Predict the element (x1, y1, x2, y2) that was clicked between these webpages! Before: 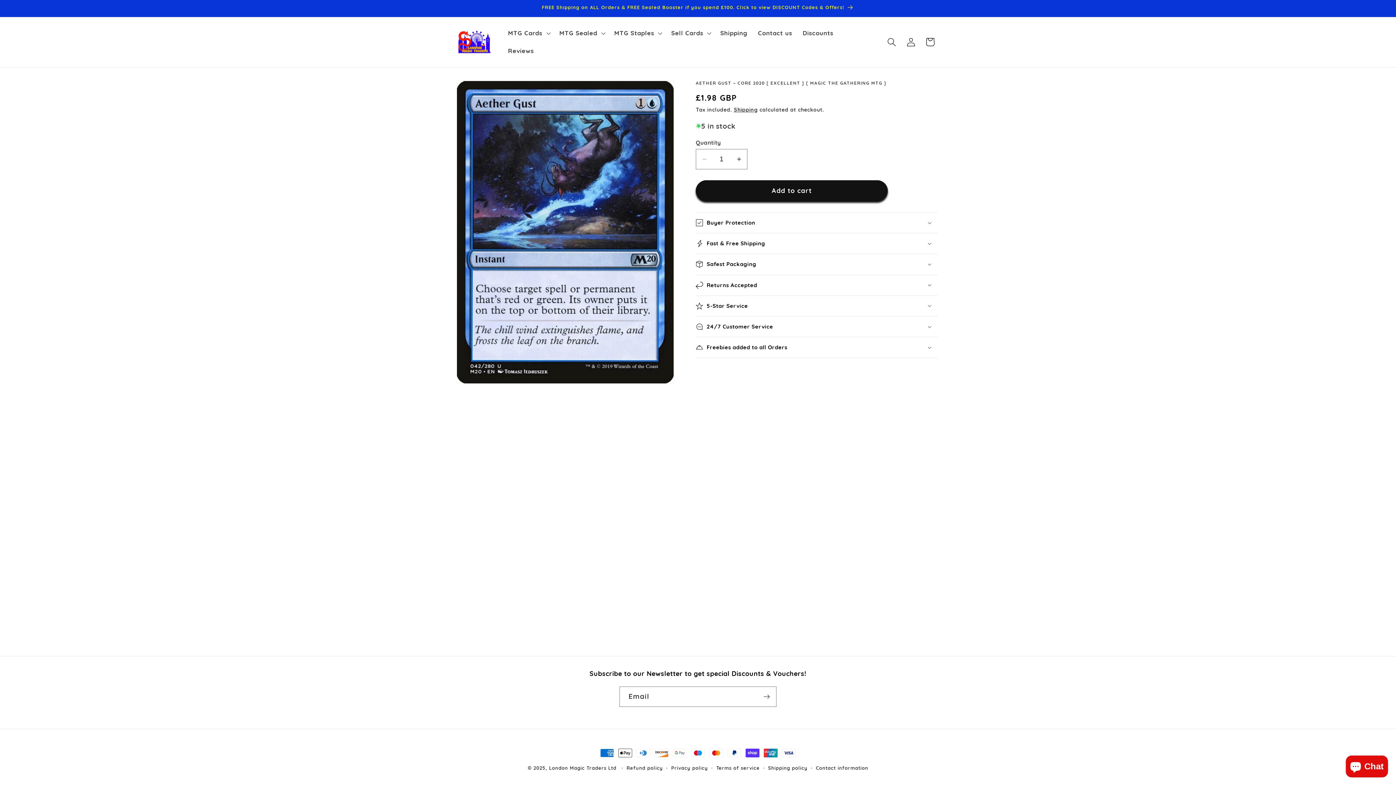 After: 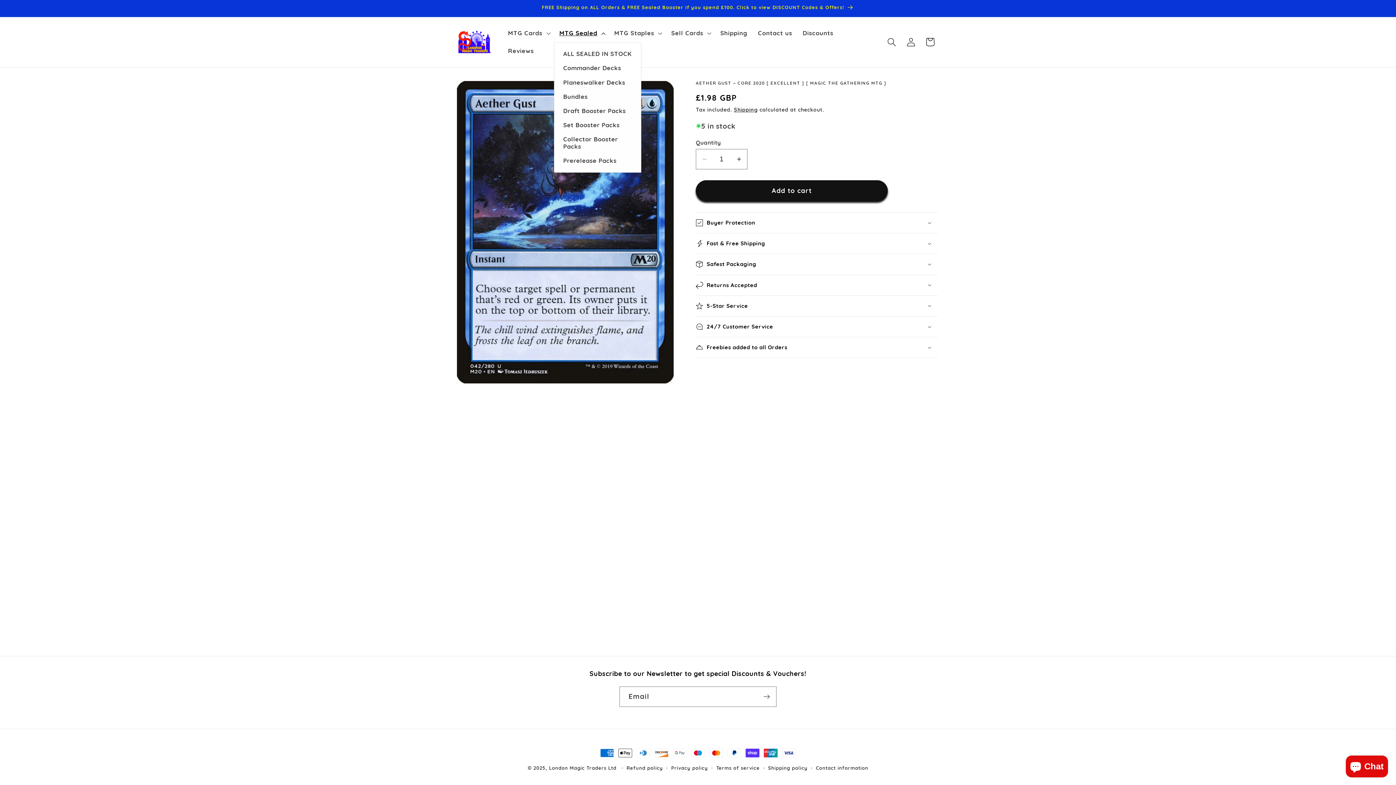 Action: bbox: (554, 24, 609, 42) label: MTG Sealed